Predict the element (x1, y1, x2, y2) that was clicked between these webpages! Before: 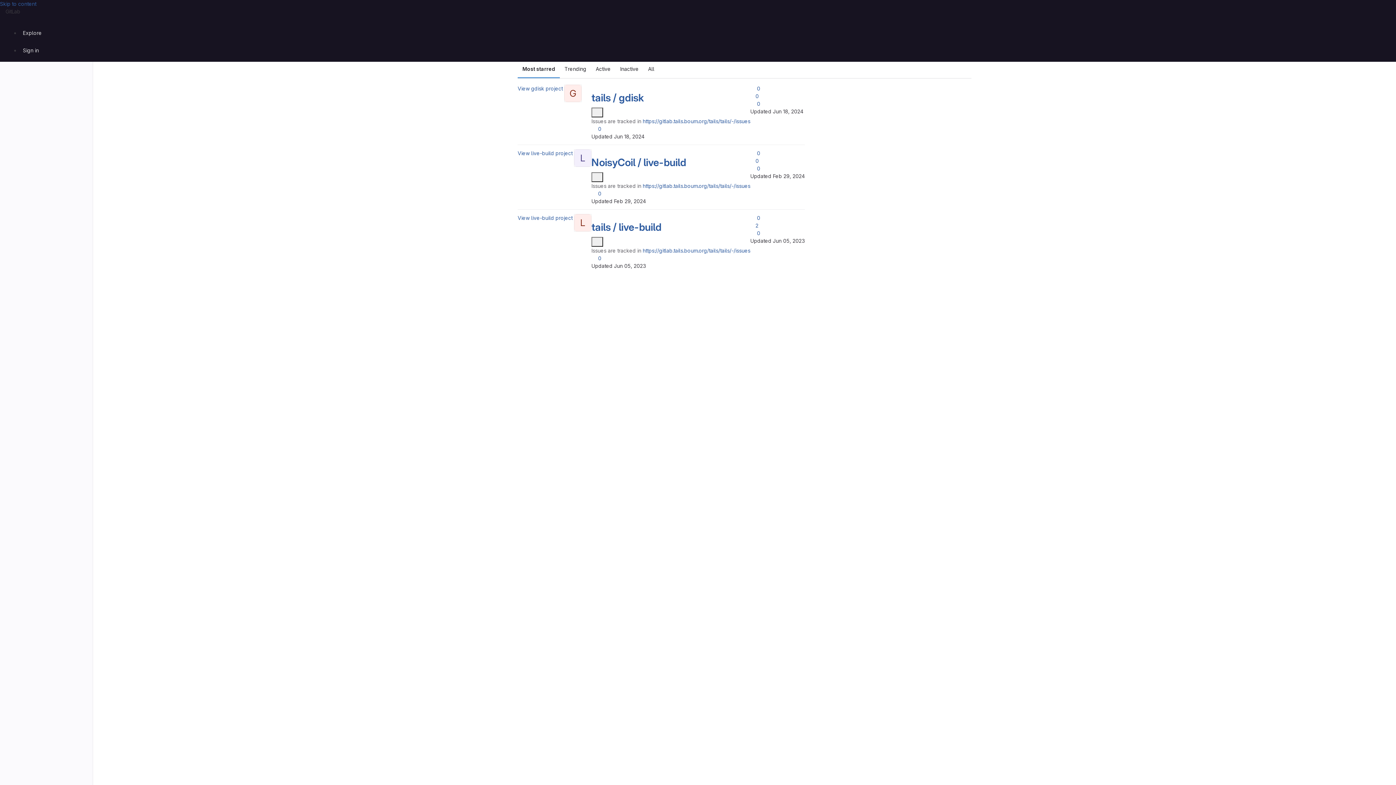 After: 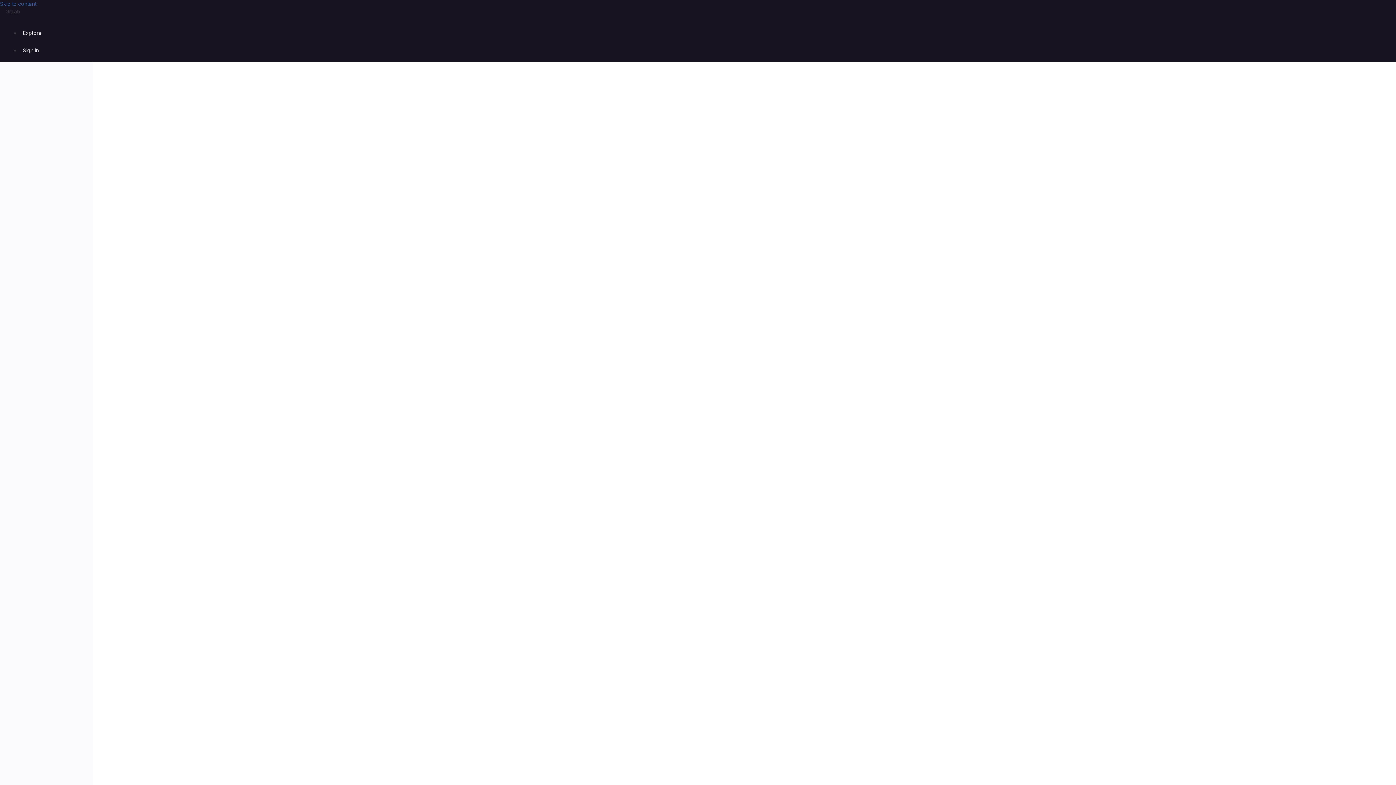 Action: bbox: (642, 247, 750, 253) label: https://gitlab.tails.boum.org/tails/tails/-/issues